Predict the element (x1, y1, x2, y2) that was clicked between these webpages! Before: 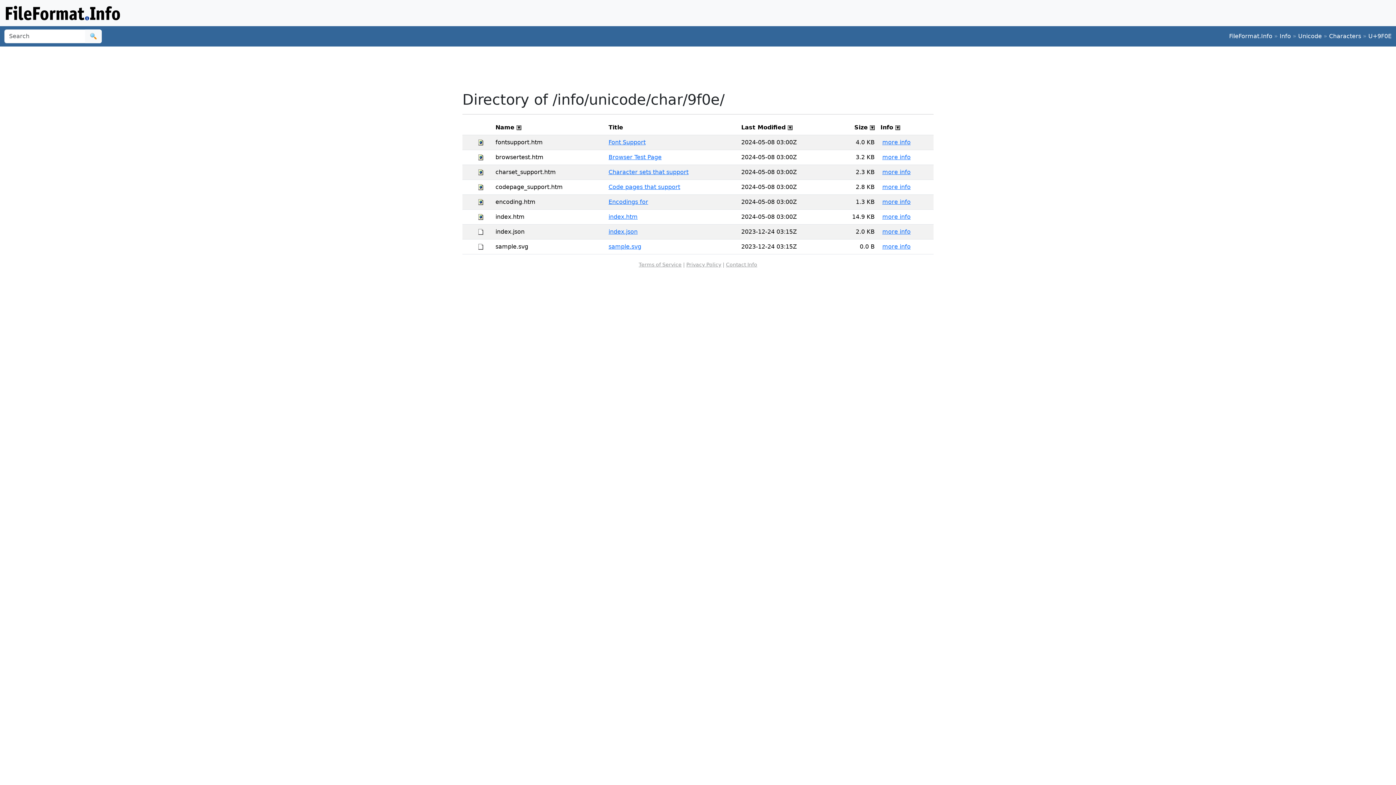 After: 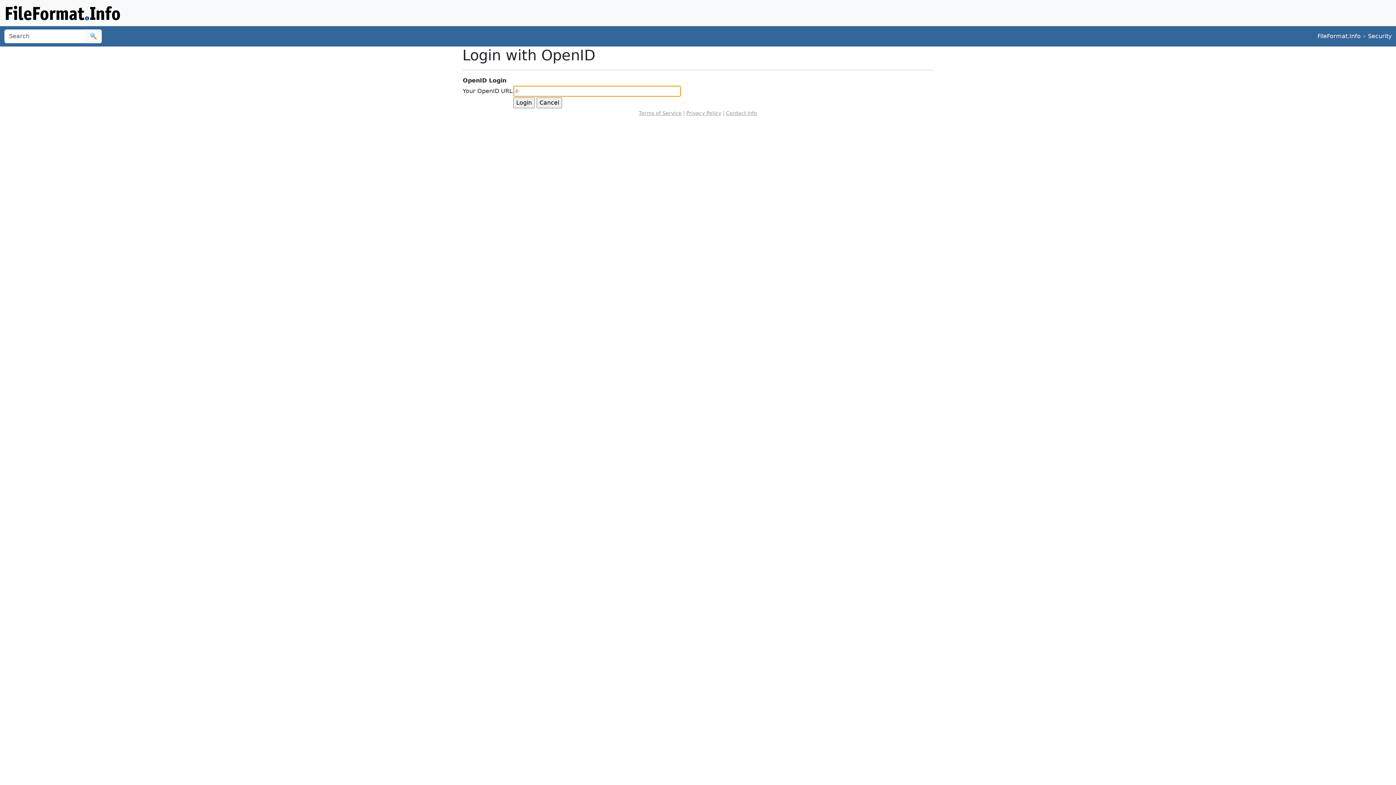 Action: label: more info bbox: (882, 183, 910, 190)